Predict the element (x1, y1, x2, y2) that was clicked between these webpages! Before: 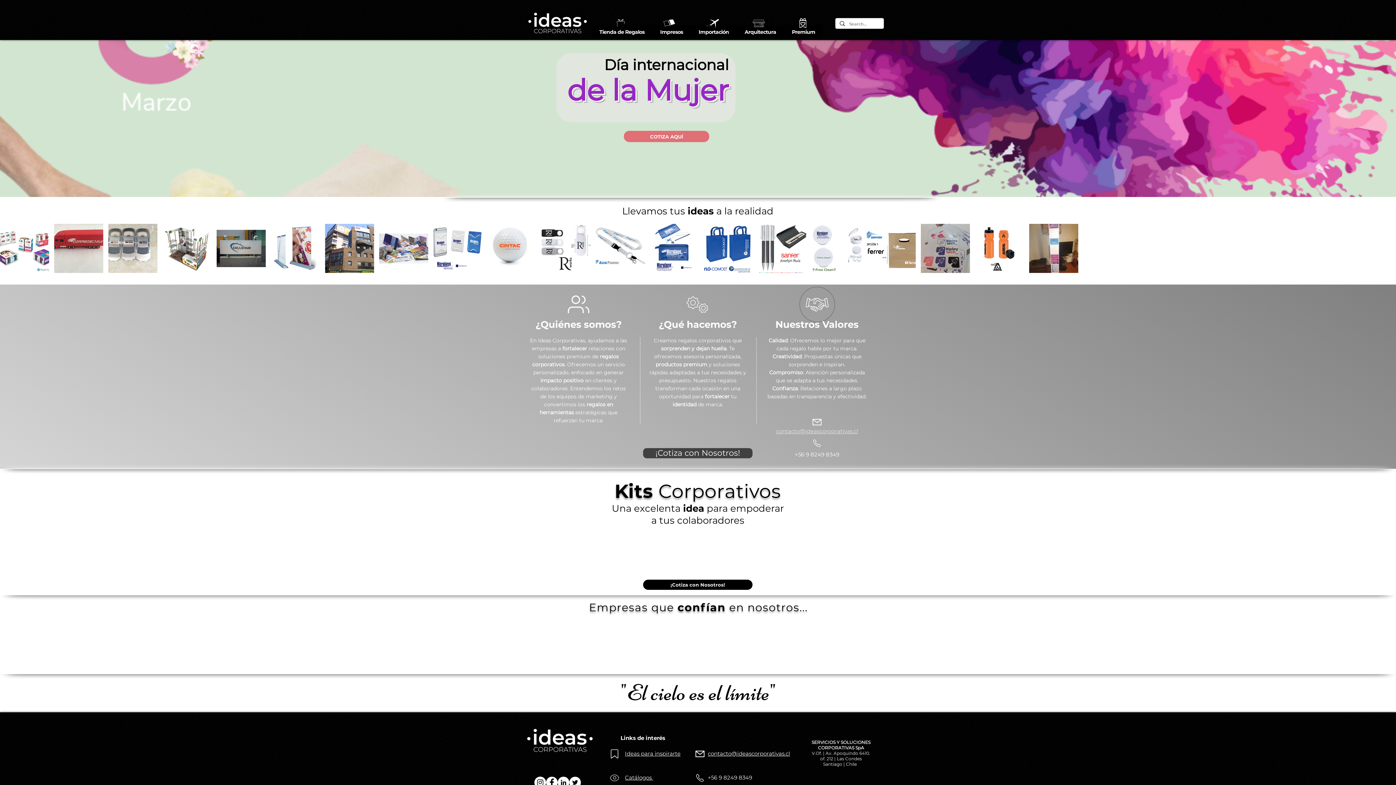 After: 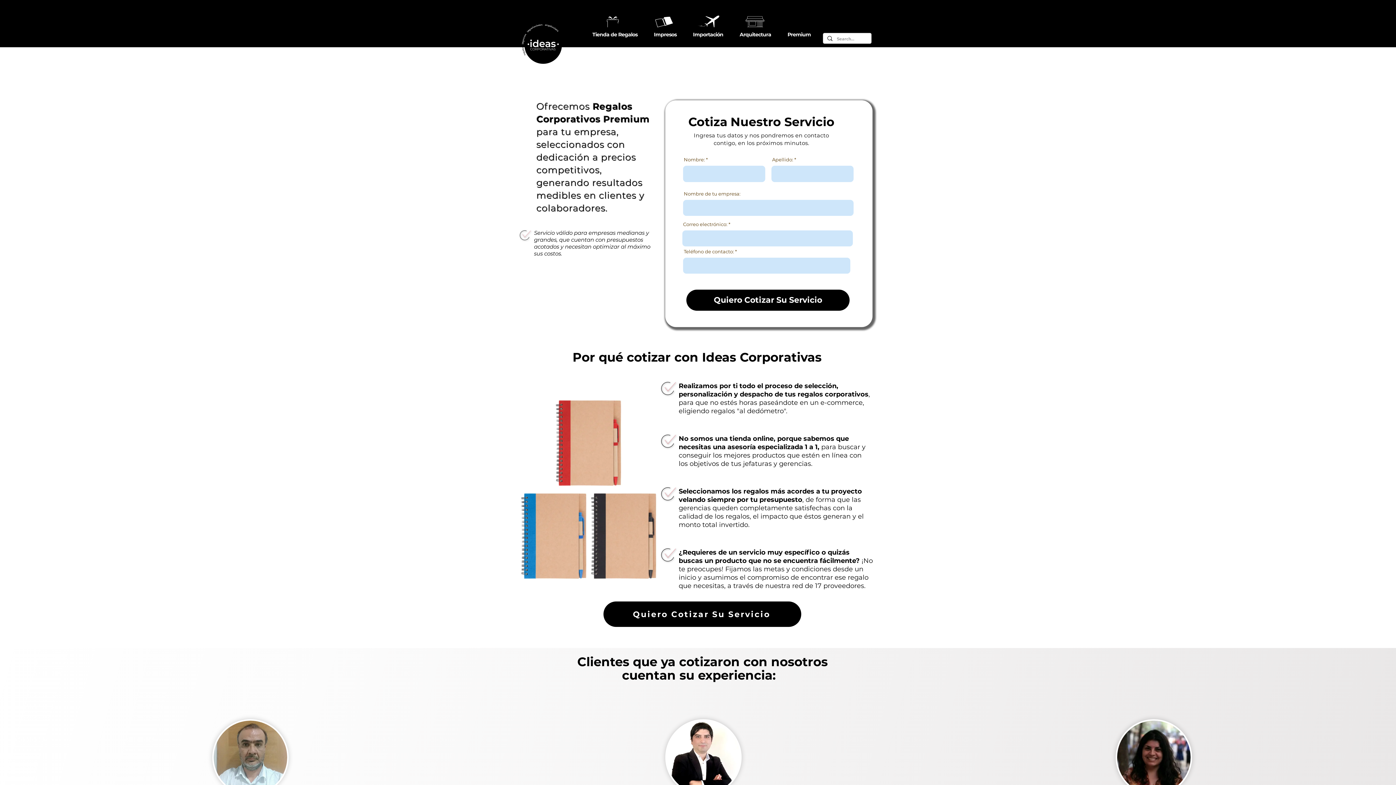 Action: label: COTIZA AQUÍ bbox: (624, 130, 709, 142)